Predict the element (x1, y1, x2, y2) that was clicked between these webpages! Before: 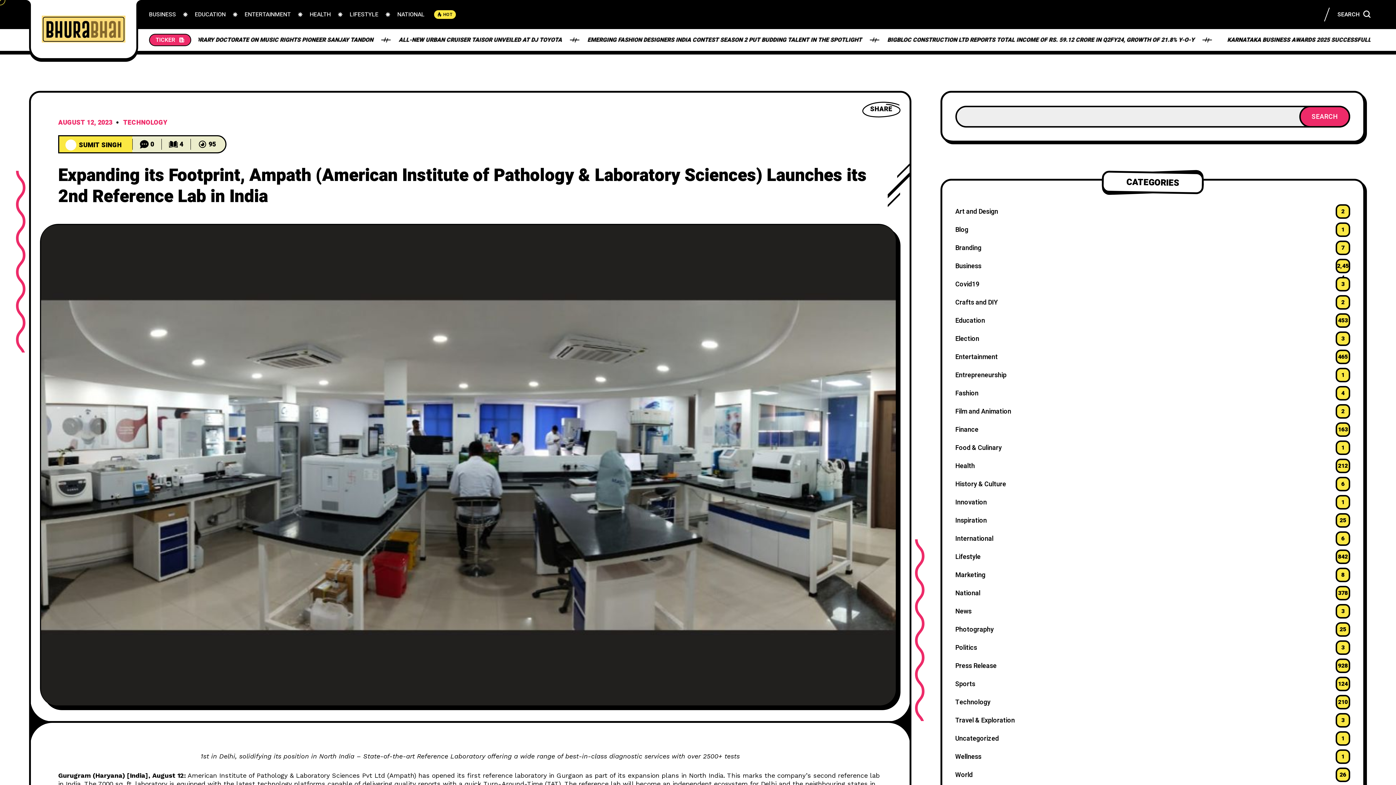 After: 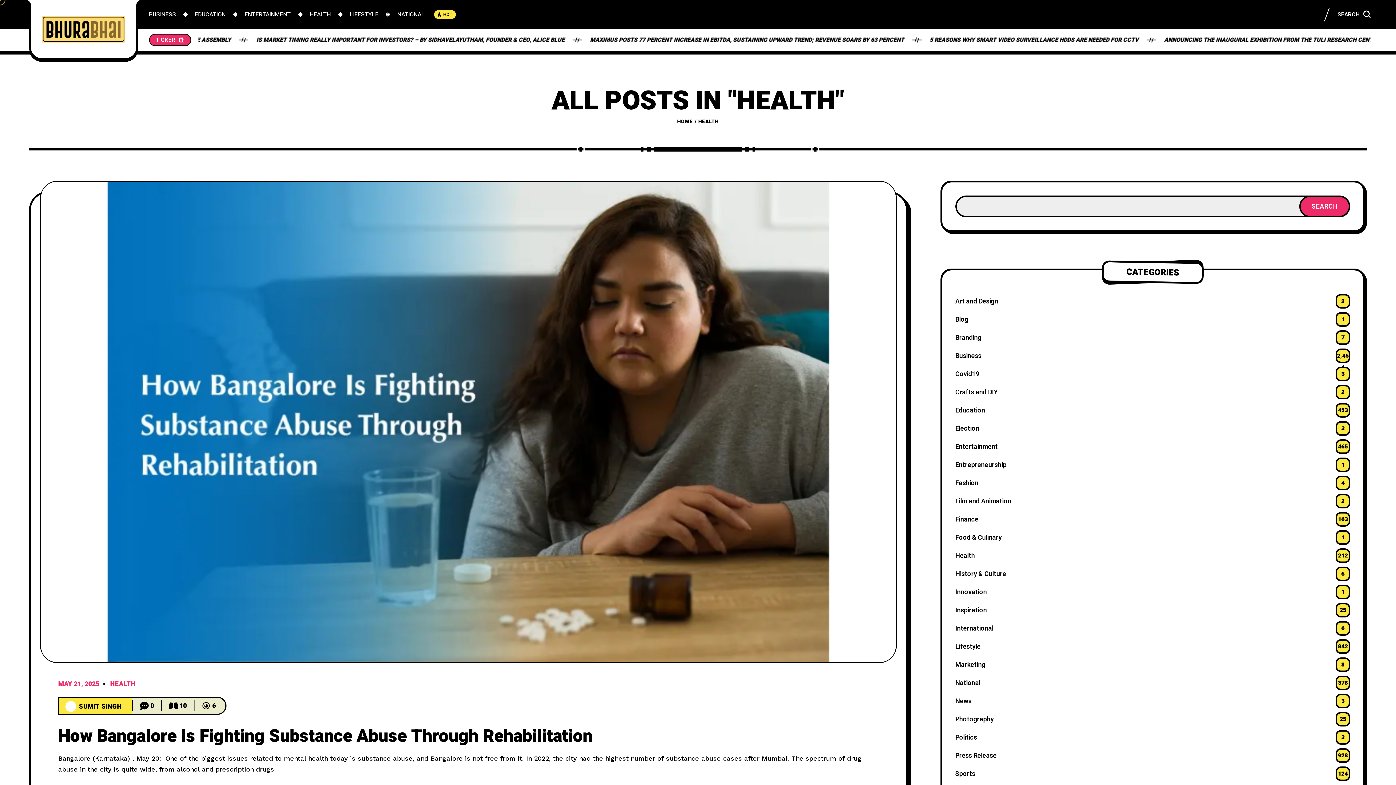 Action: bbox: (300, 0, 340, 29) label: HEALTH